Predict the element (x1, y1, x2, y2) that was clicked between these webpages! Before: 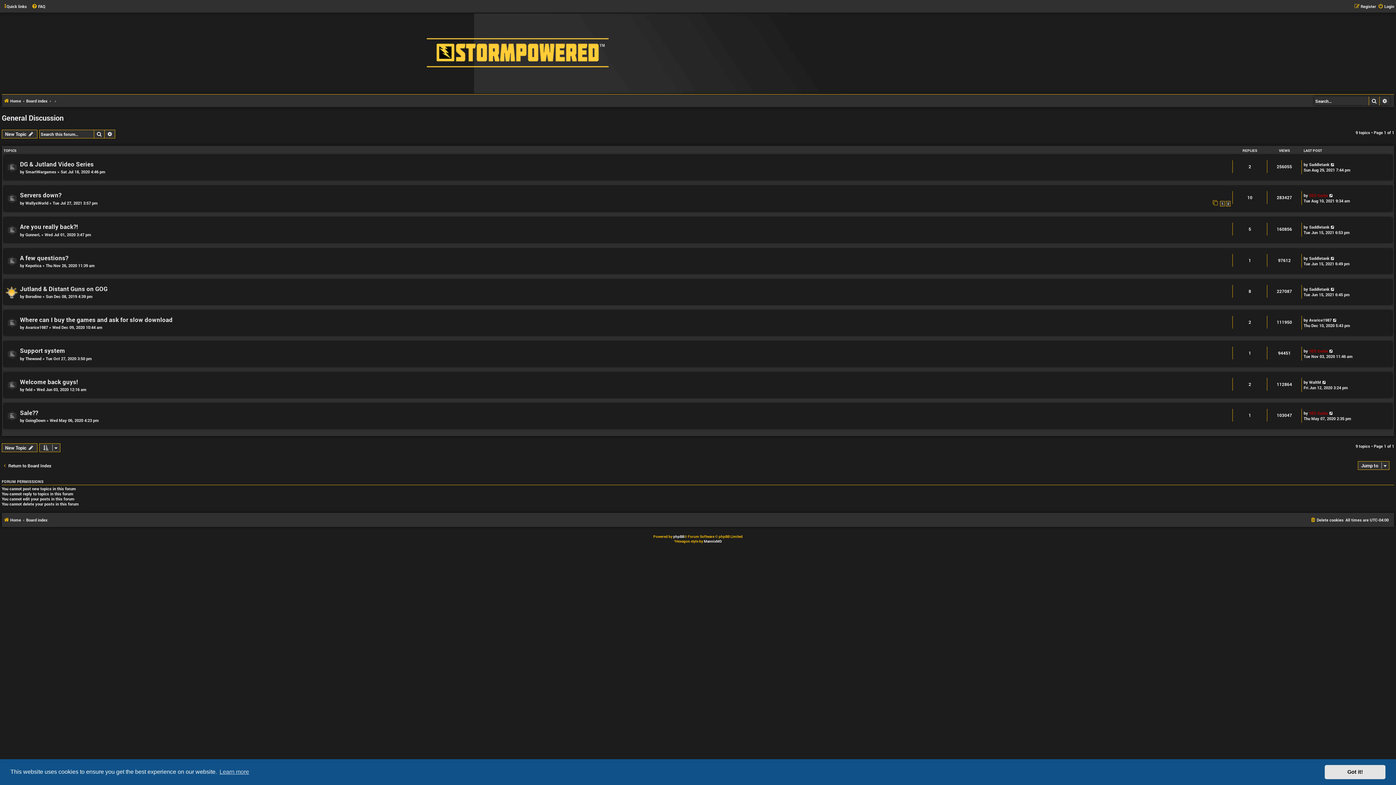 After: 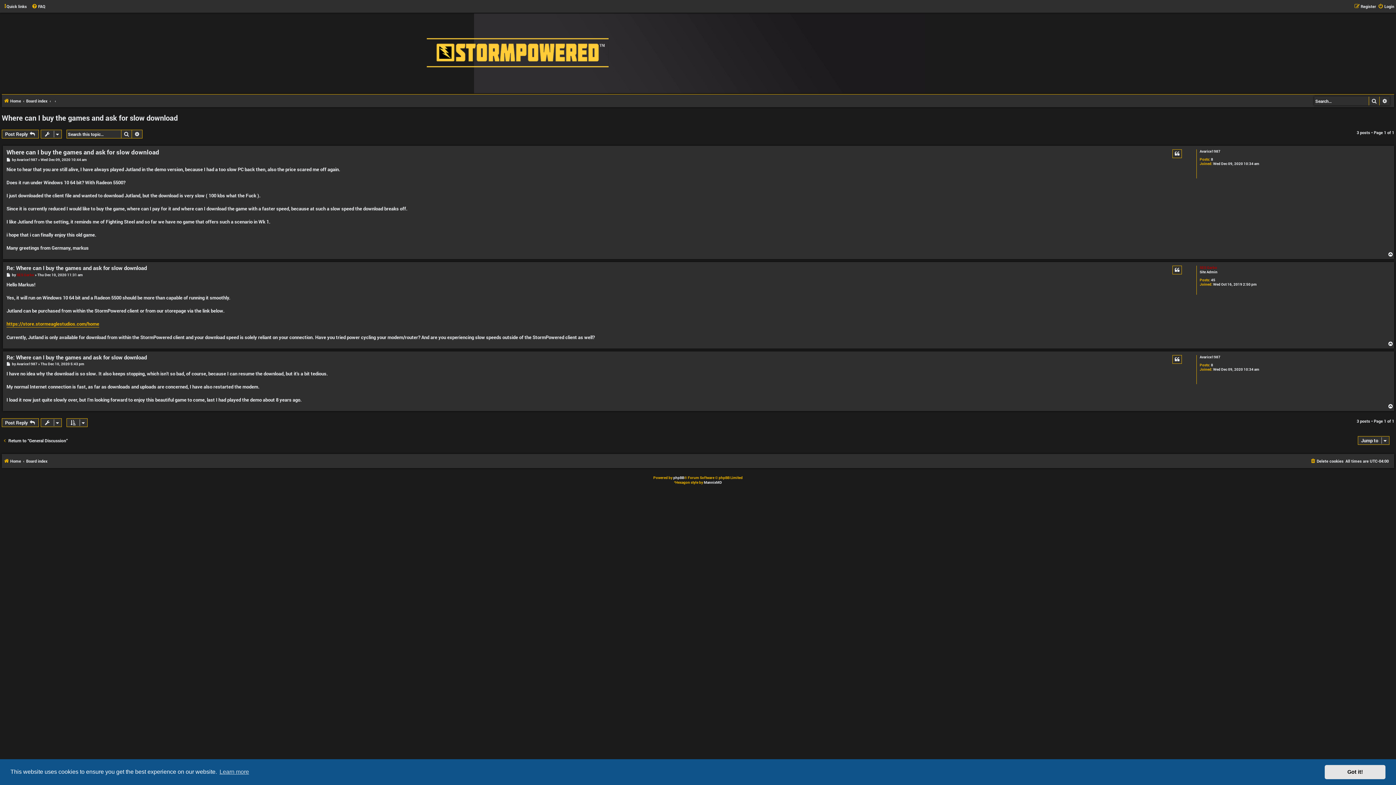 Action: bbox: (20, 316, 172, 323) label: Where can I buy the games and ask for slow download